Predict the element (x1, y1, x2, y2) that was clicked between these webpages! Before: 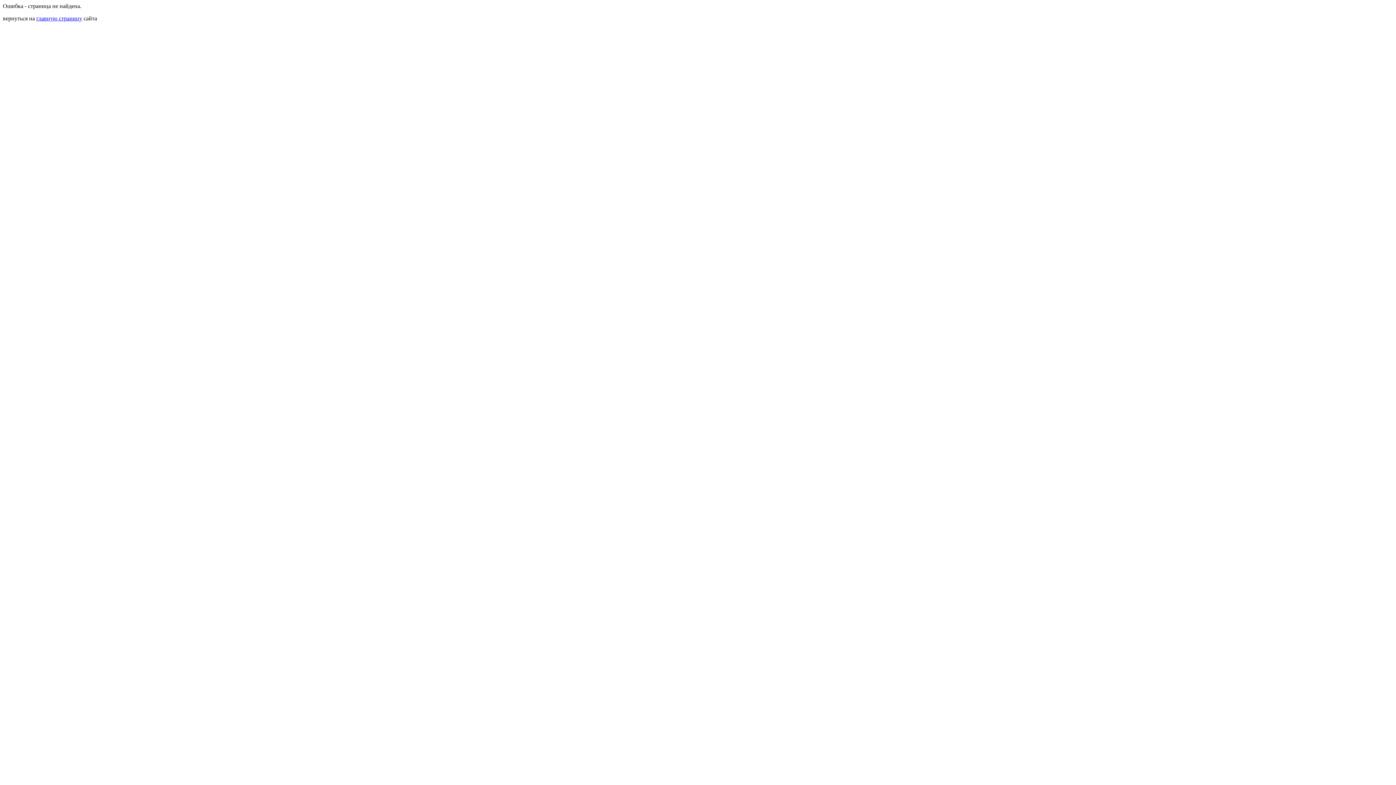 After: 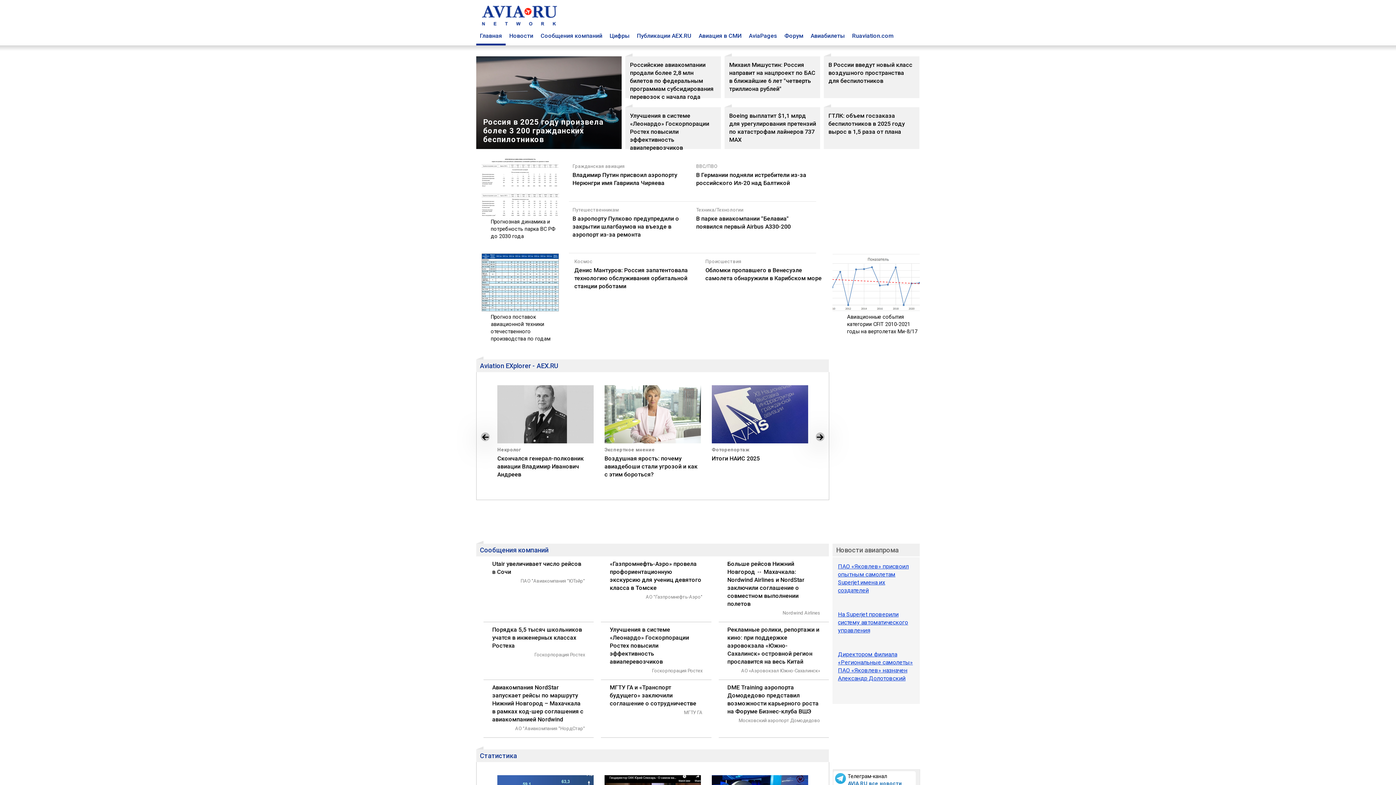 Action: bbox: (36, 15, 82, 21) label: главную страницу